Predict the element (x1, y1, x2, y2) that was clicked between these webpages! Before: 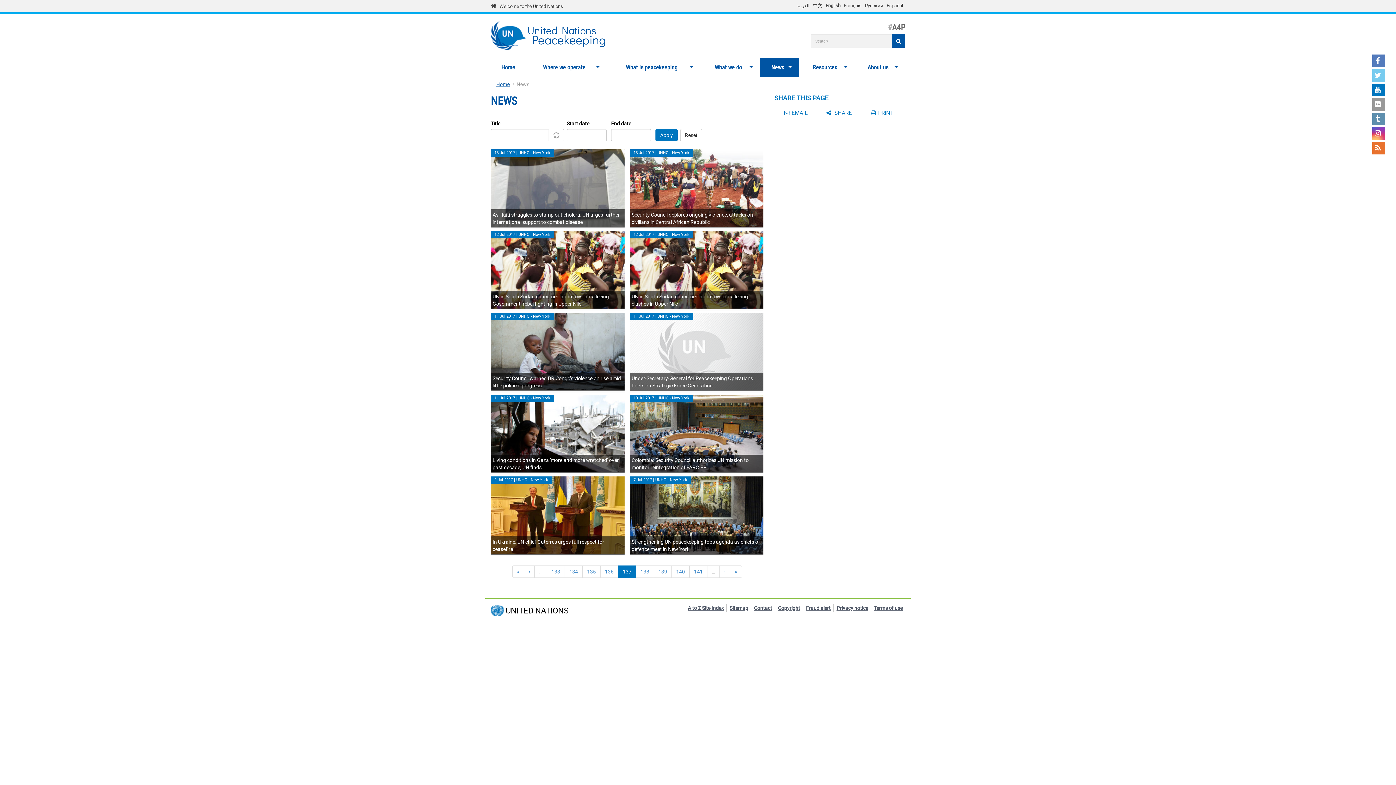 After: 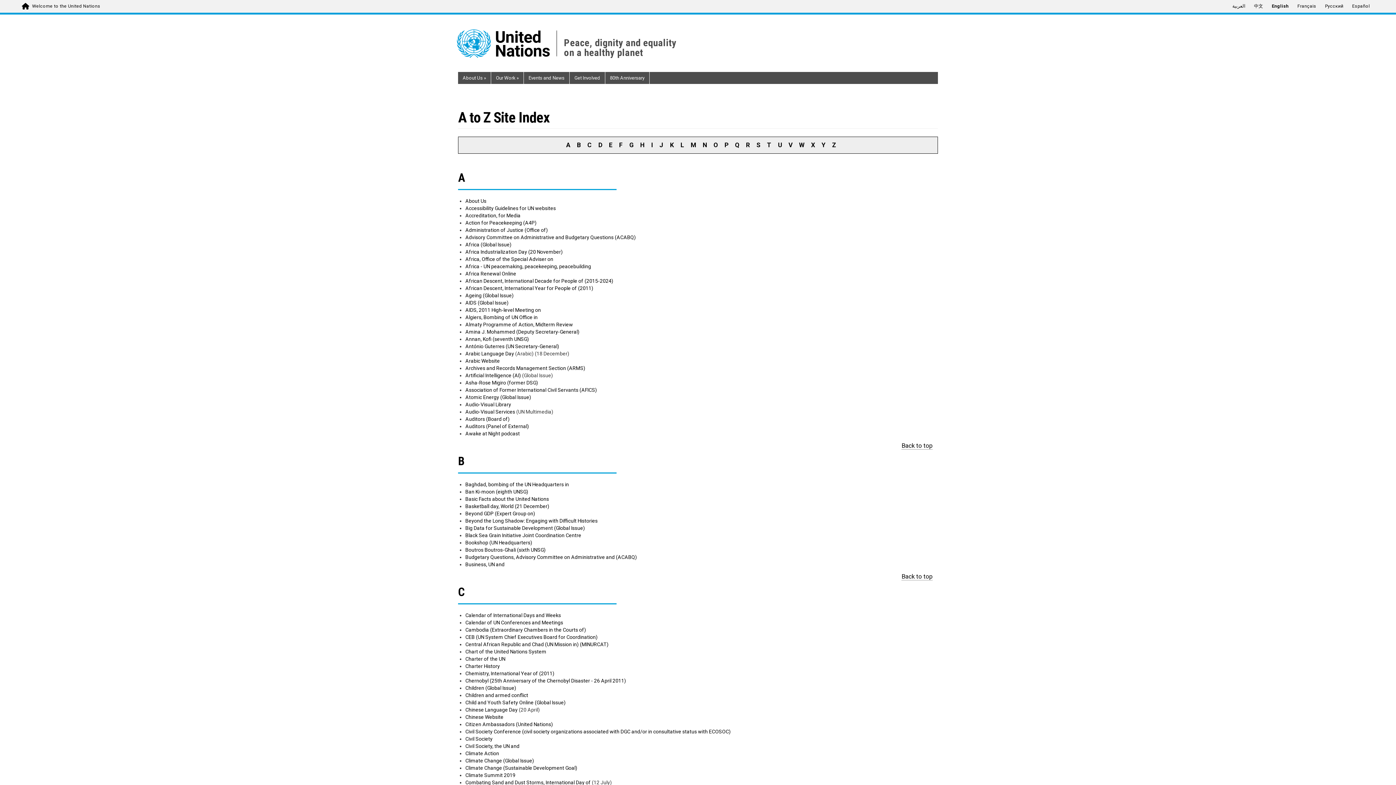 Action: label: A to Z Site Index bbox: (688, 604, 724, 612)